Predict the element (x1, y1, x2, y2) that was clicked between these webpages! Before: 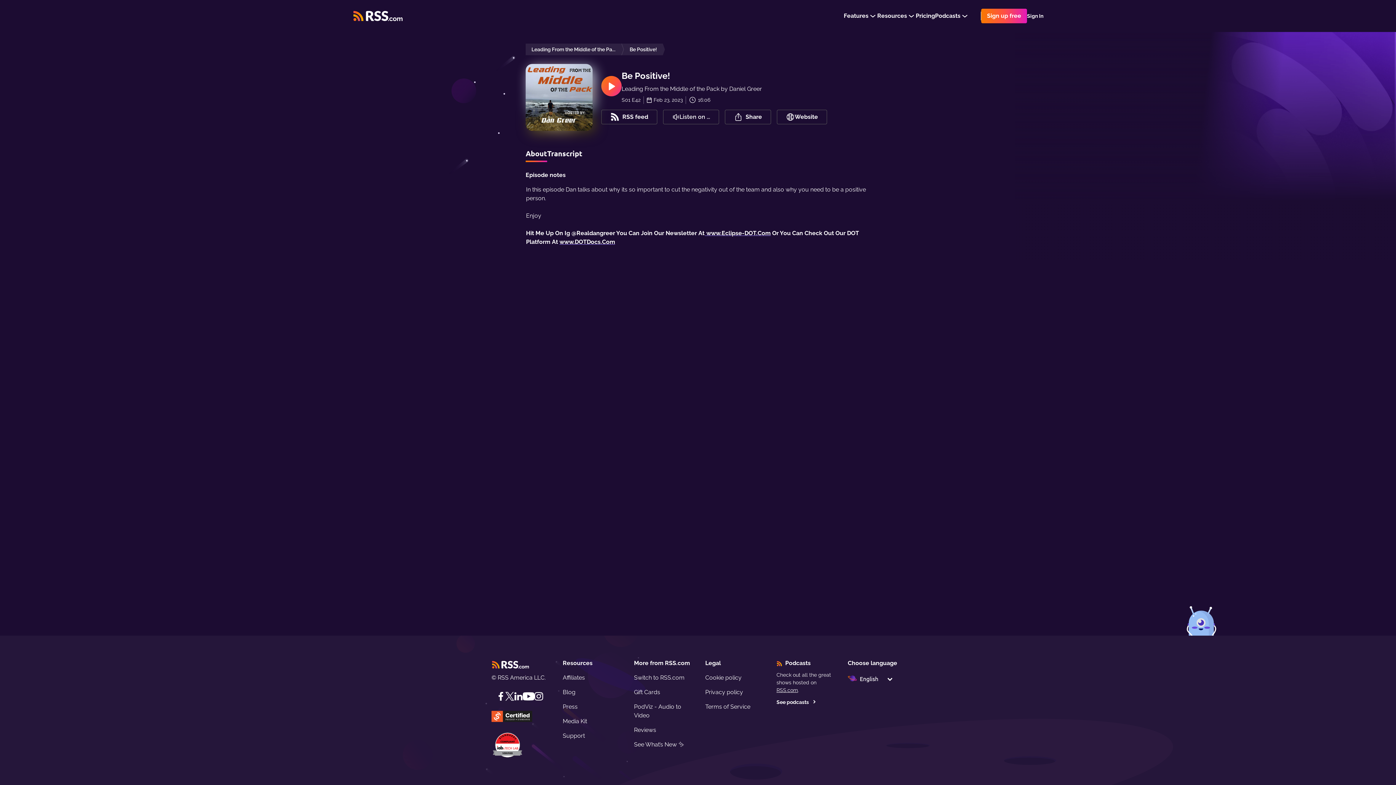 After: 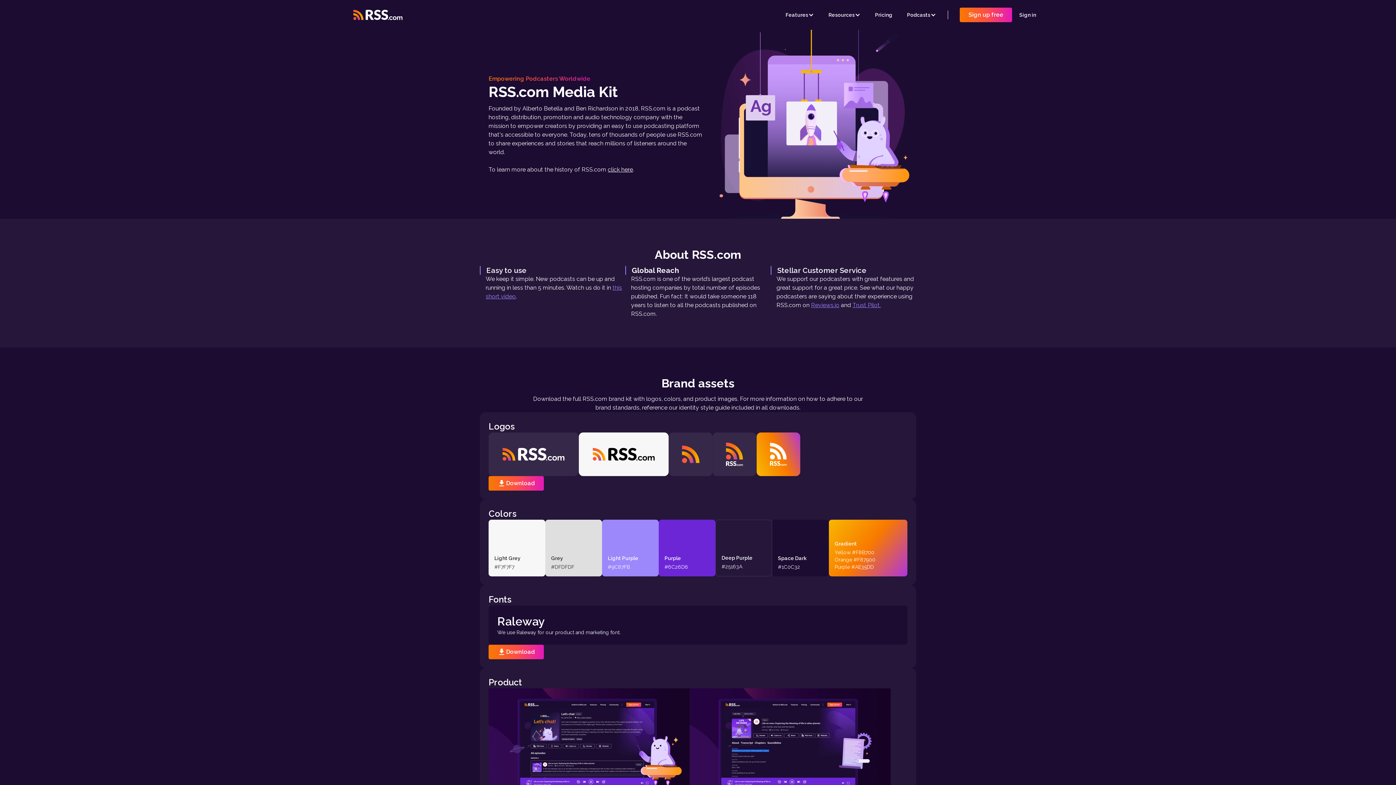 Action: label: Media Kit bbox: (562, 718, 587, 724)